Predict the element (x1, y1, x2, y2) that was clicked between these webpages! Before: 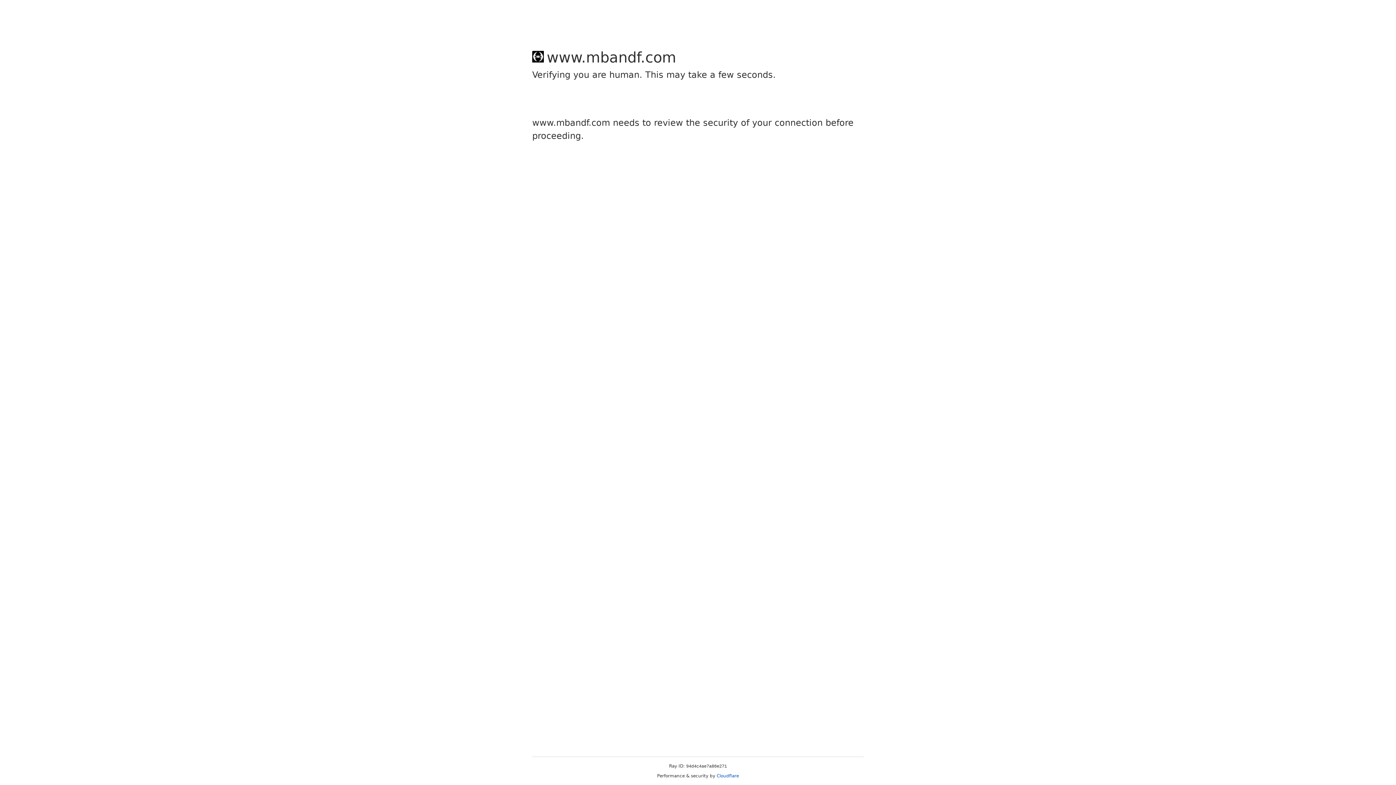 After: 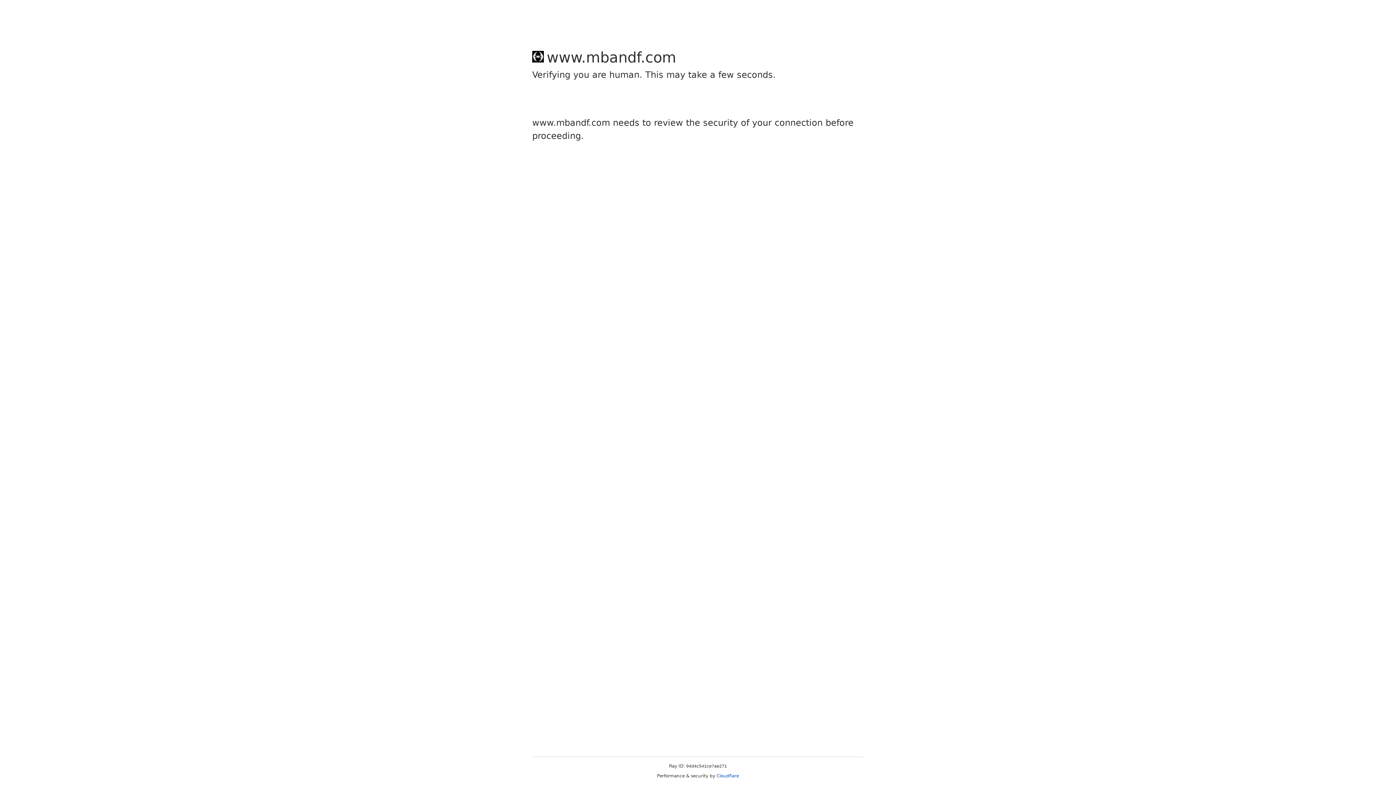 Action: bbox: (716, 773, 739, 778) label: Cloudflare